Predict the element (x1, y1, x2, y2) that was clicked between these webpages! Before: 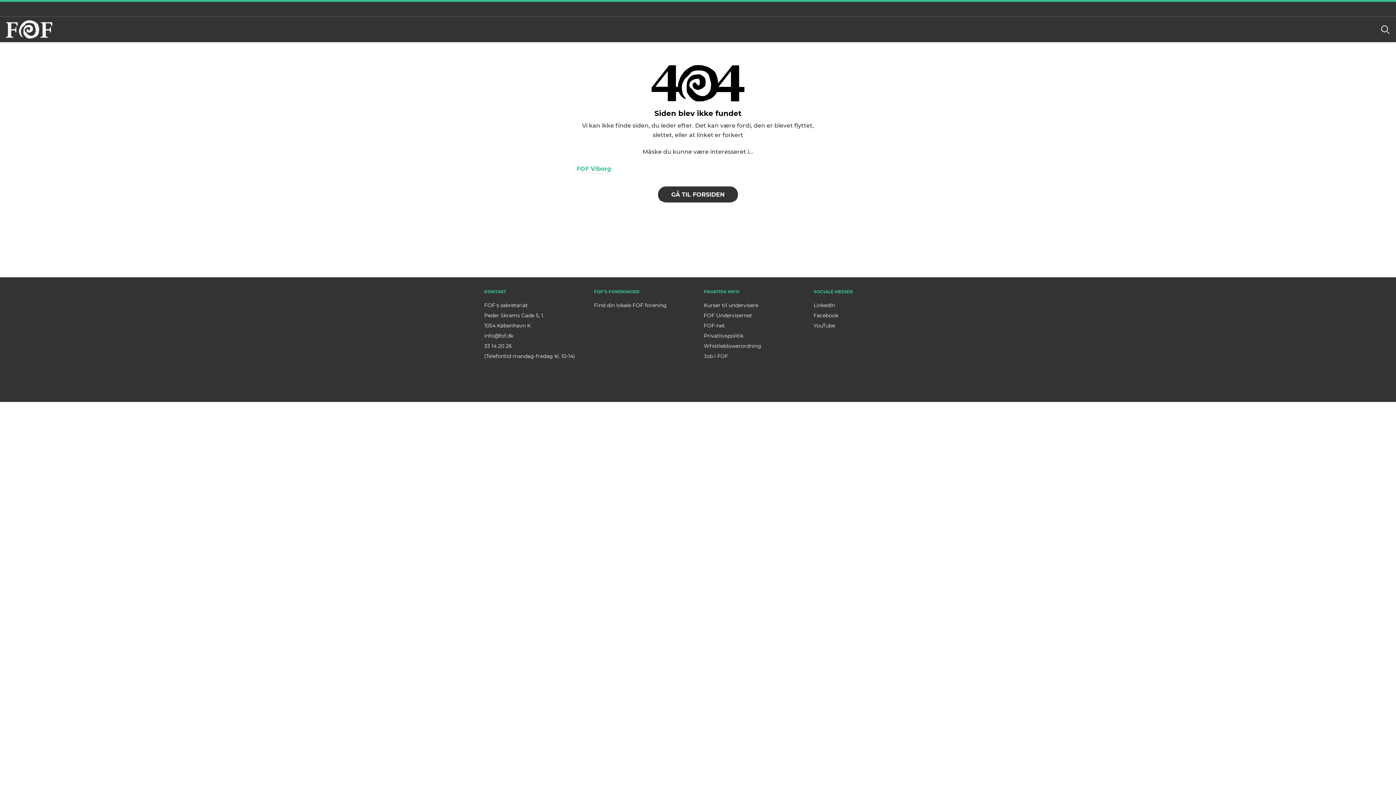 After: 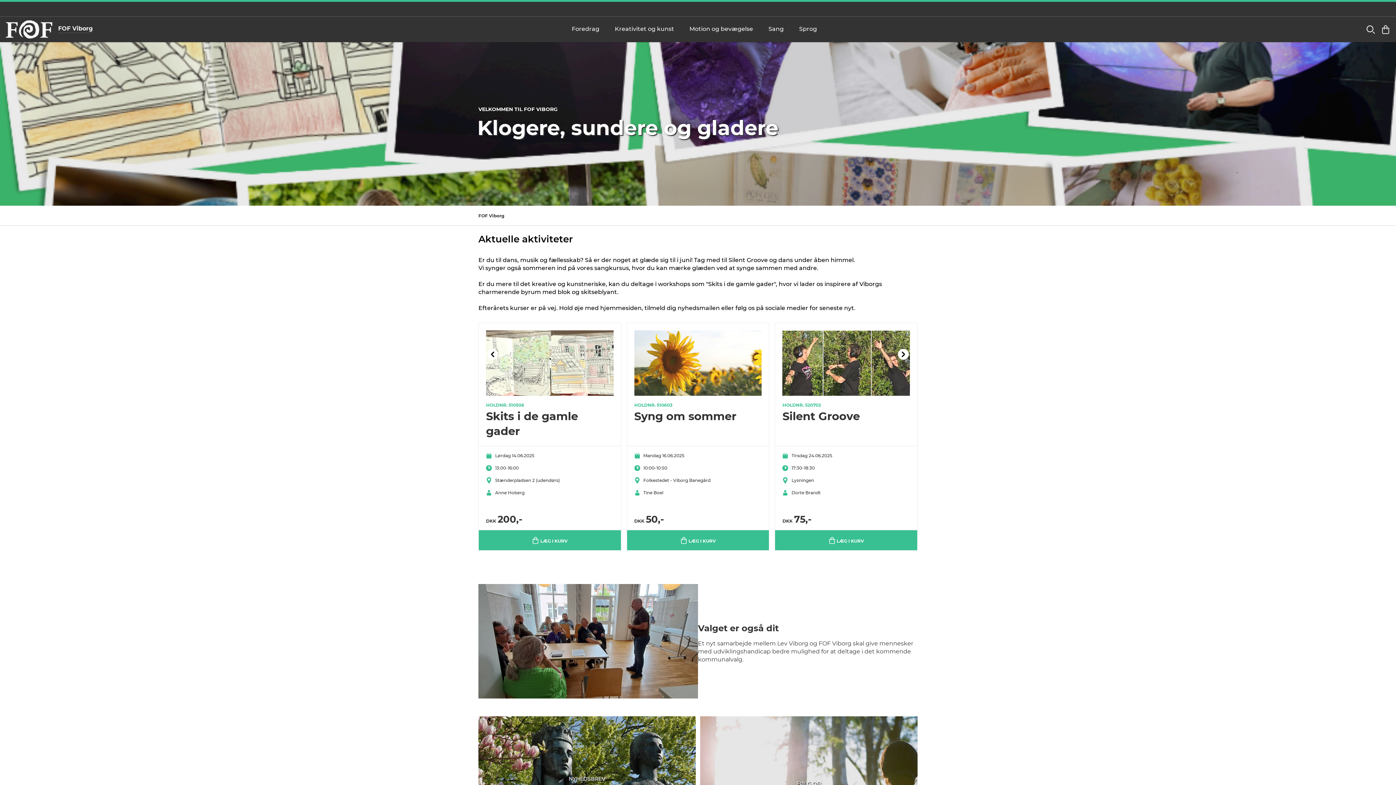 Action: bbox: (576, 165, 611, 173) label: FOF Viborg